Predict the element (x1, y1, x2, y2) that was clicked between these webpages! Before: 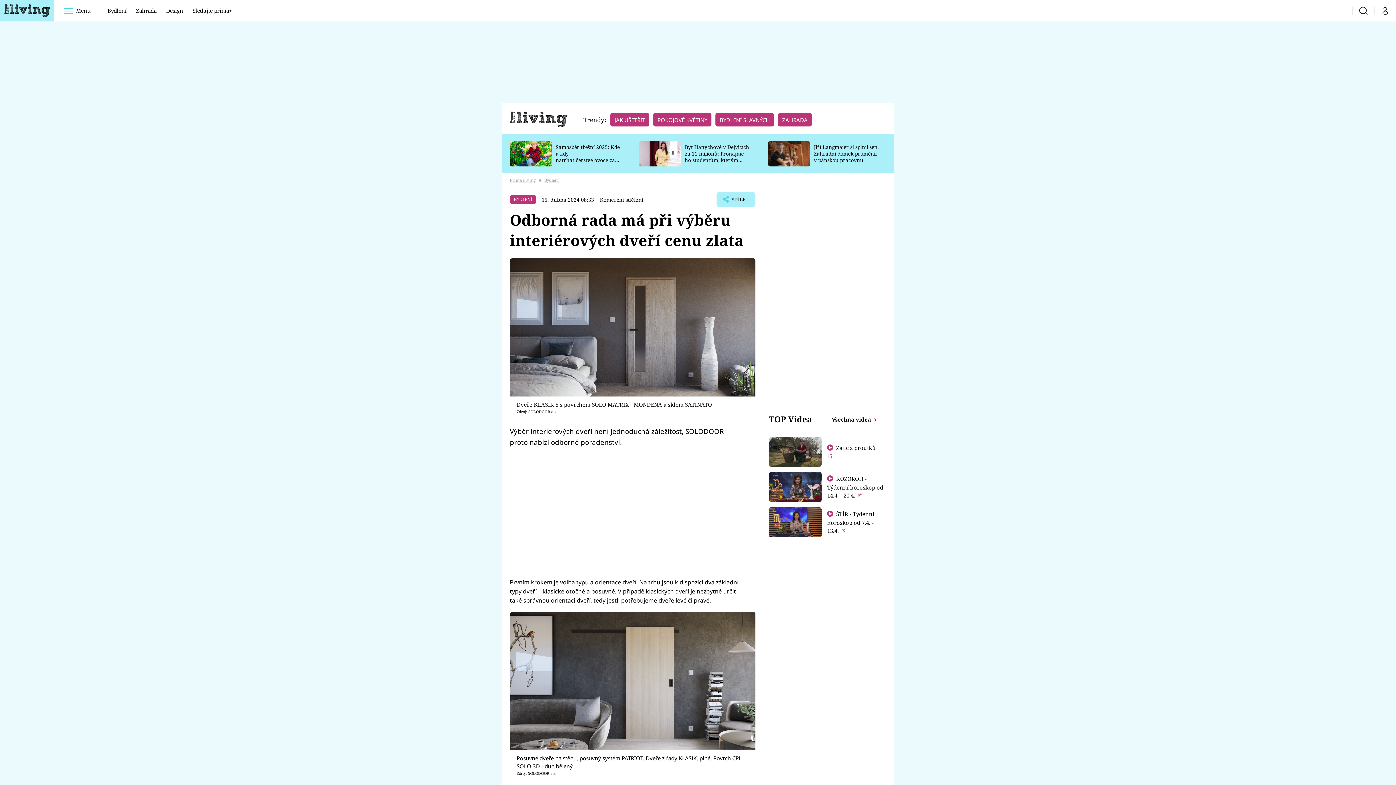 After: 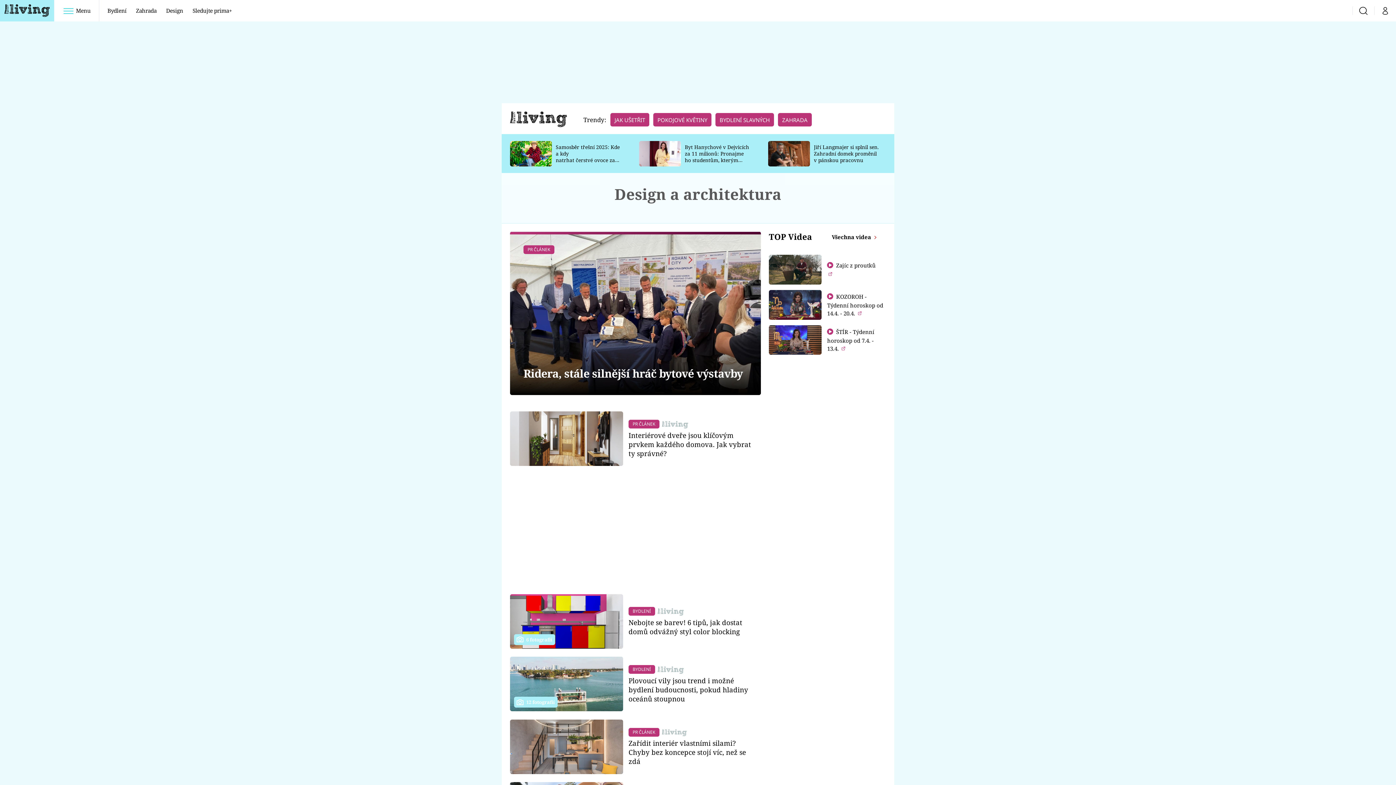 Action: label: Design bbox: (162, 0, 187, 21)